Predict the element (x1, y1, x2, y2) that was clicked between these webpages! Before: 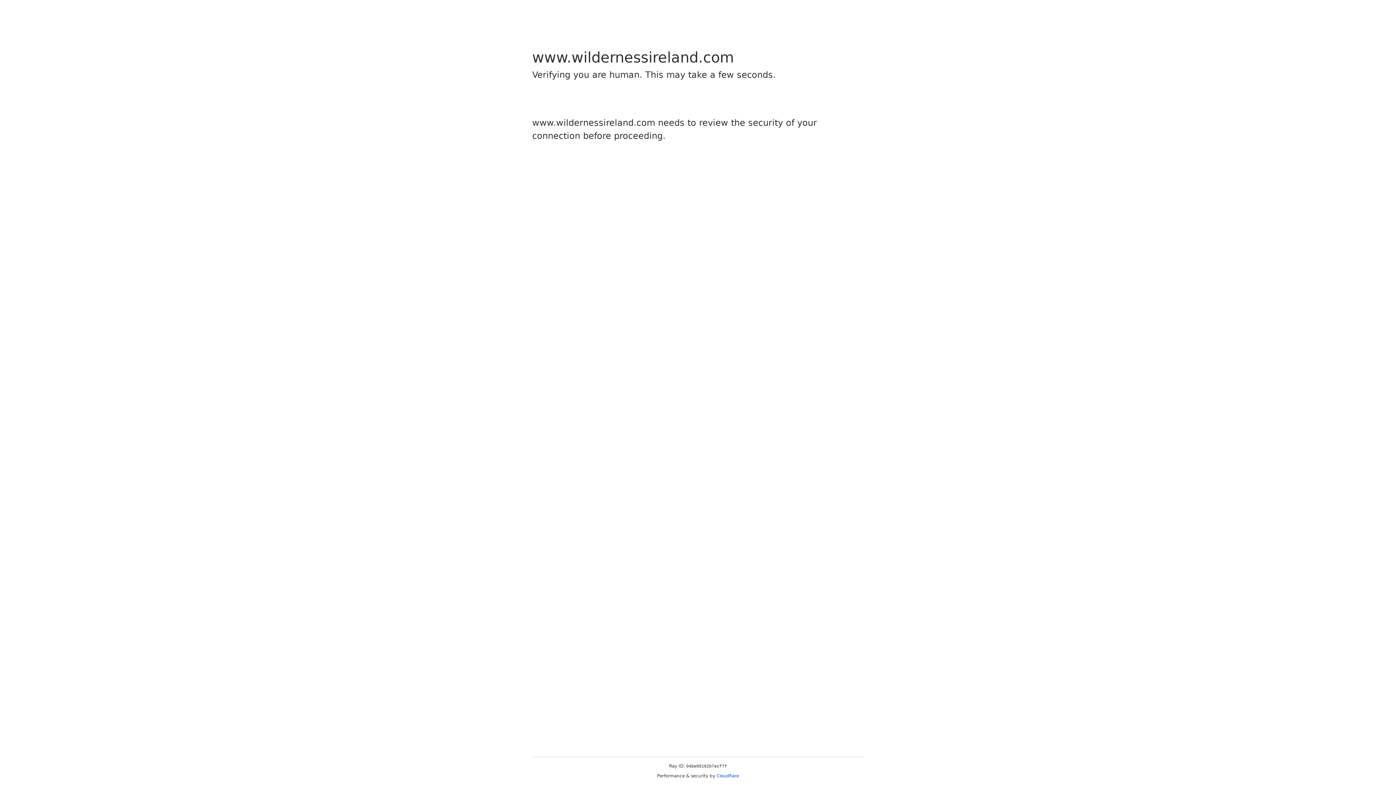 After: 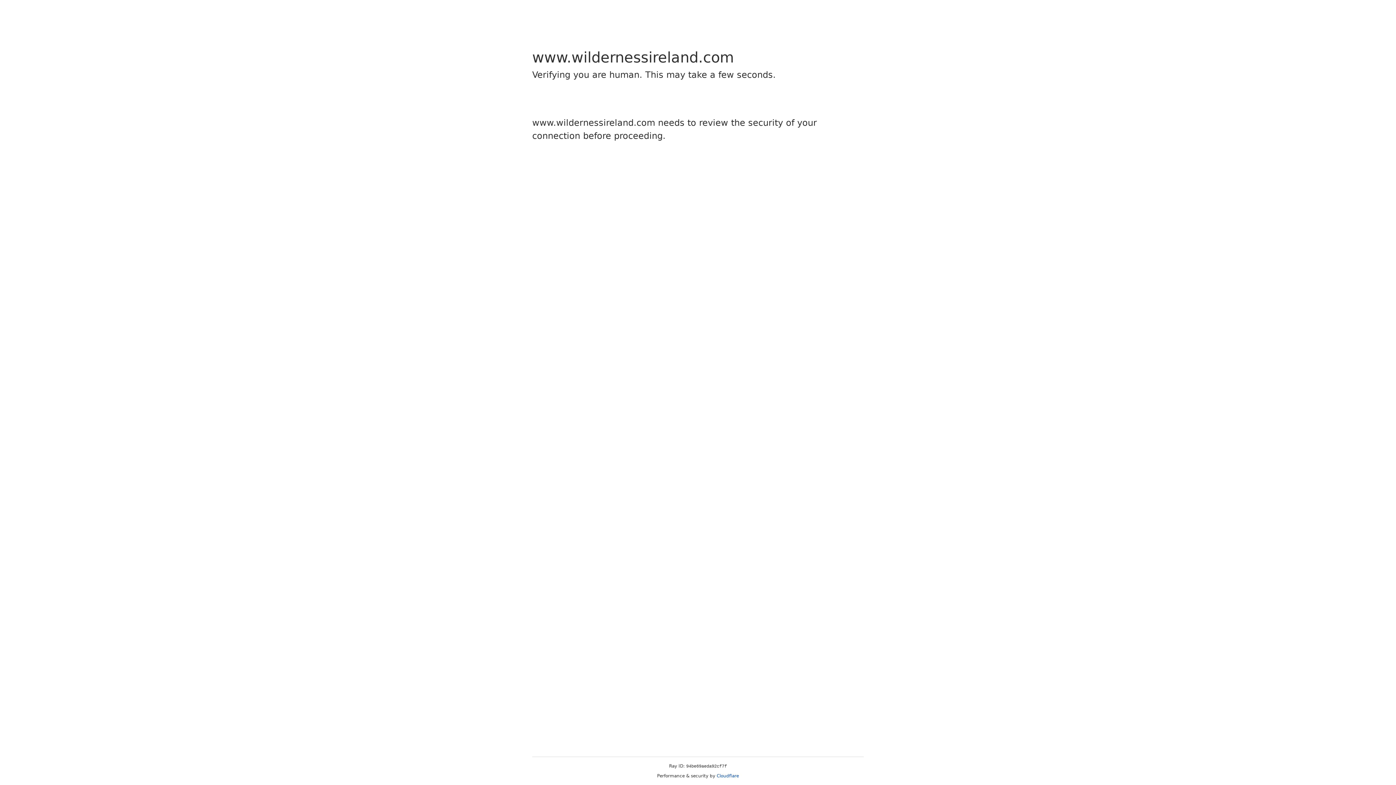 Action: label: Cloudflare bbox: (716, 773, 739, 778)